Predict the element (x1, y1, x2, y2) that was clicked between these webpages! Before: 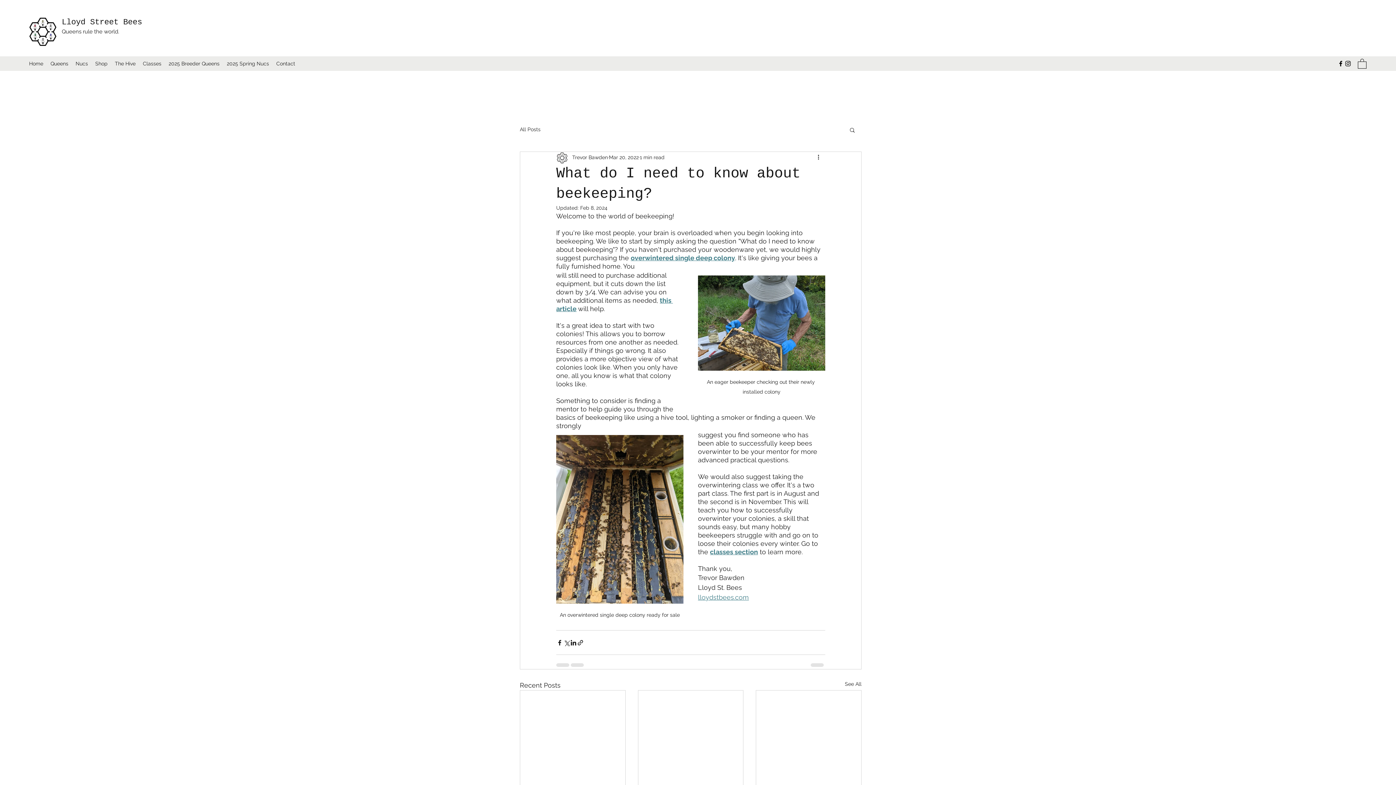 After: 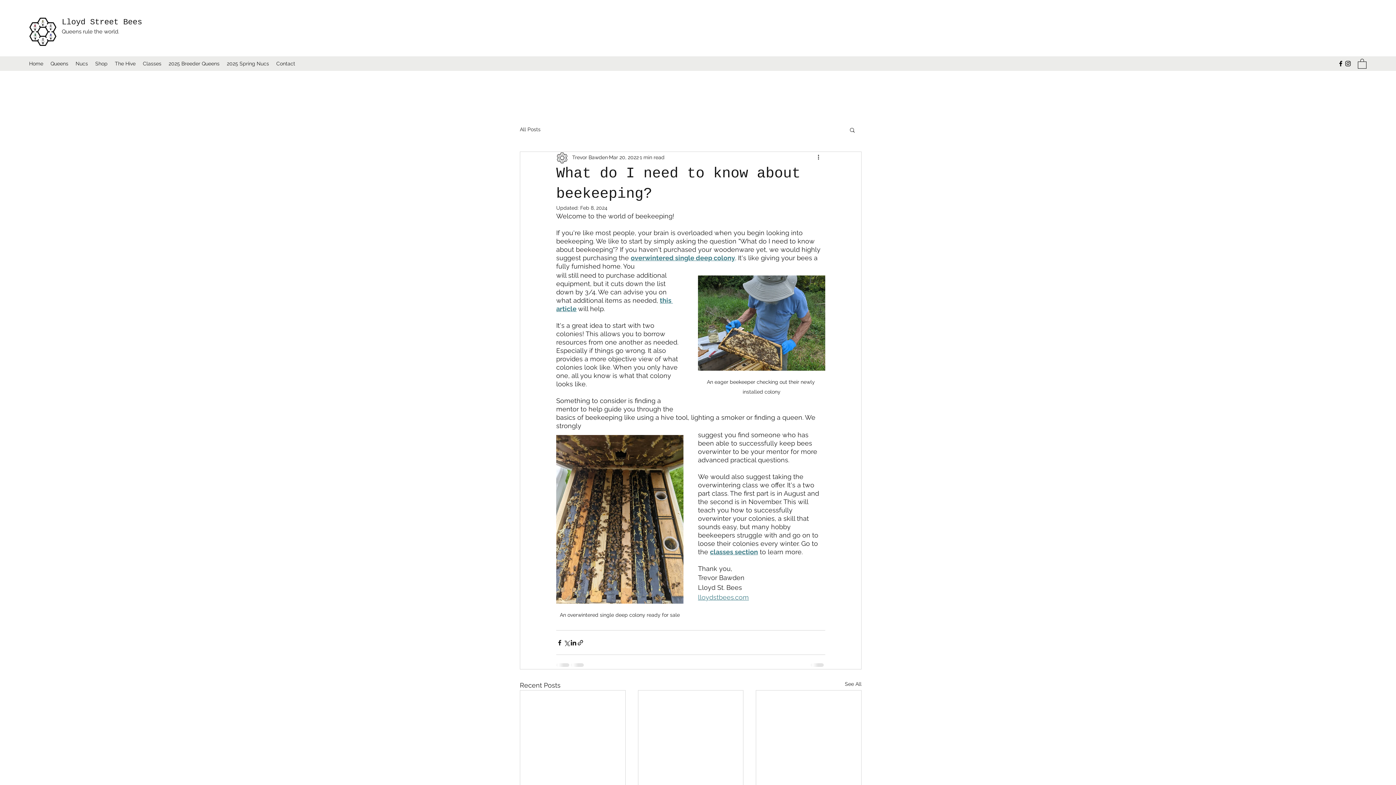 Action: bbox: (1358, 58, 1366, 68)